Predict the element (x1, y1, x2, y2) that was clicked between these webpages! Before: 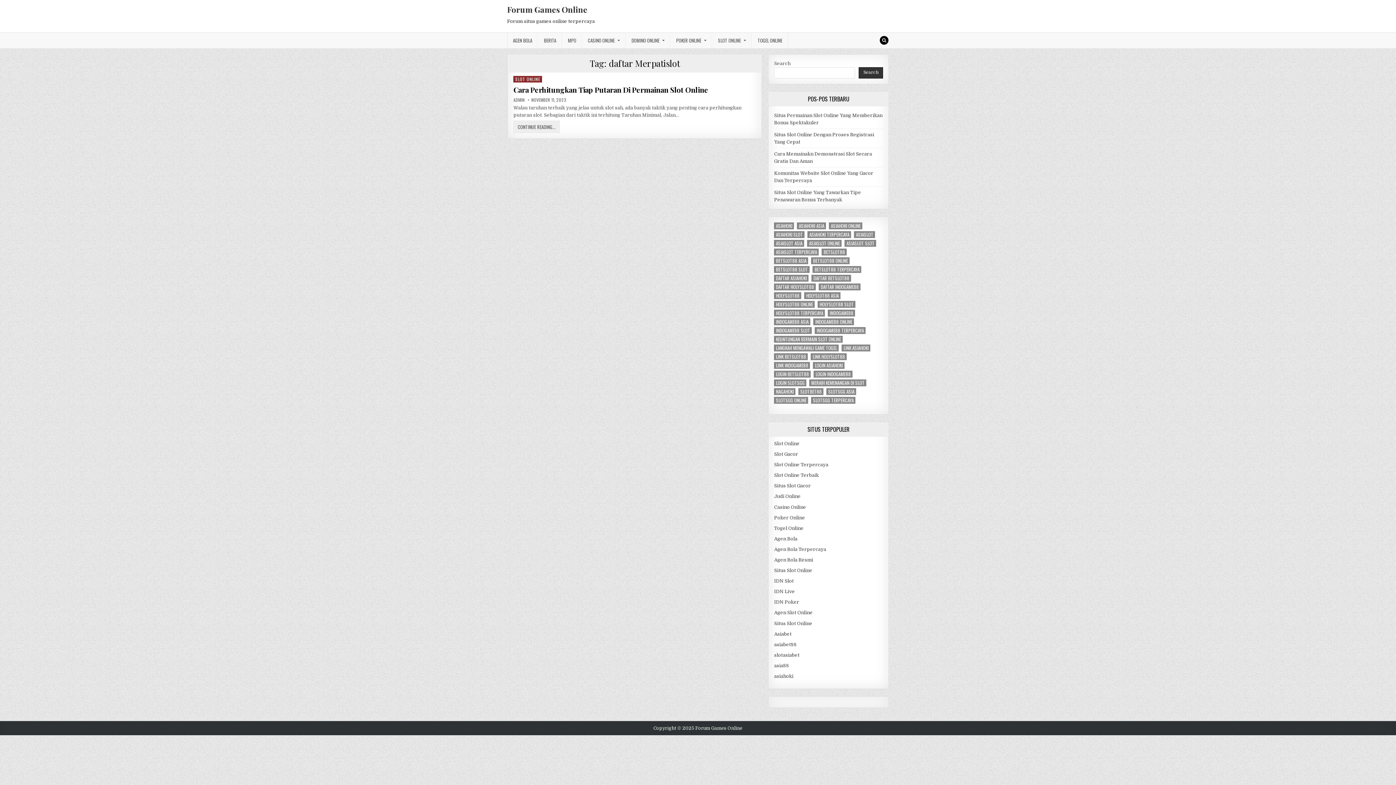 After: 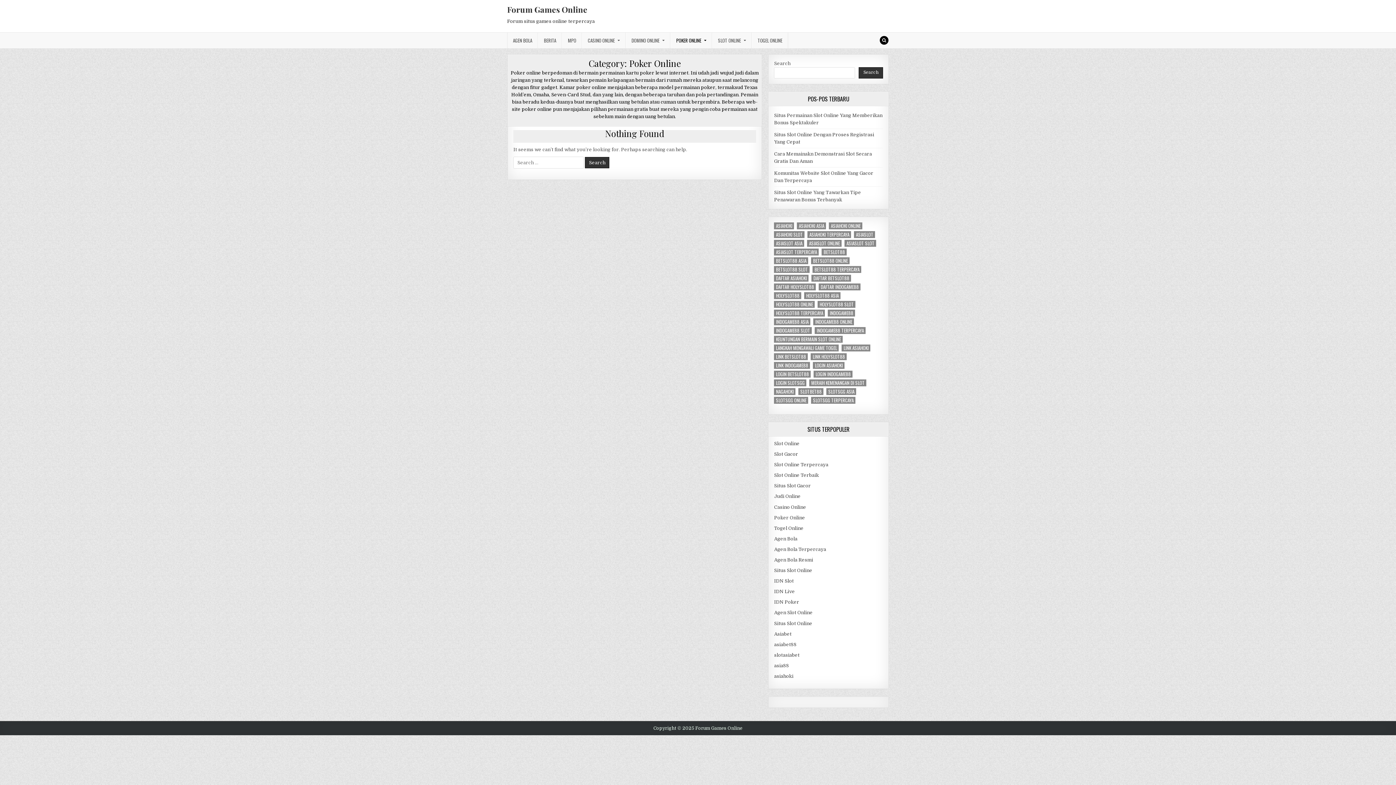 Action: bbox: (670, 32, 712, 48) label: POKER ONLINE